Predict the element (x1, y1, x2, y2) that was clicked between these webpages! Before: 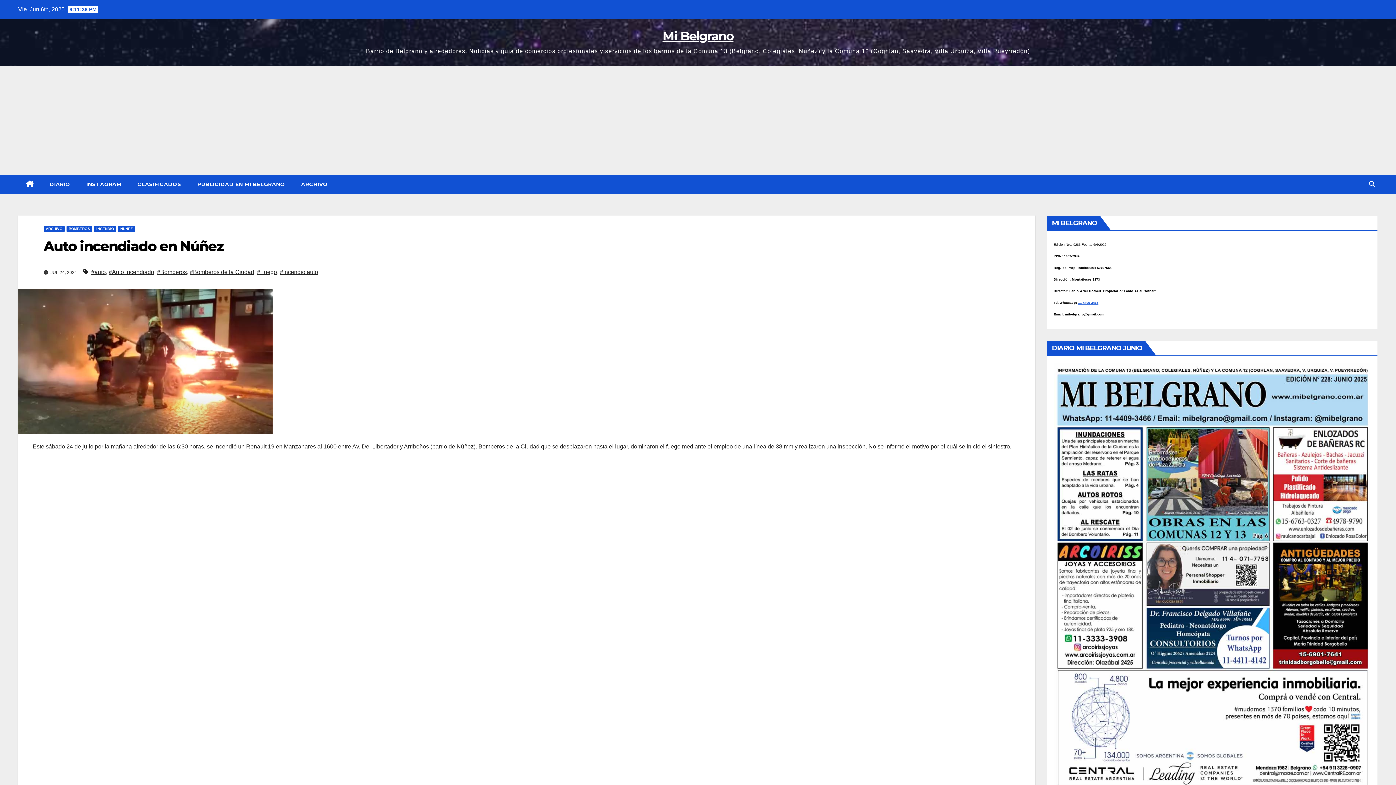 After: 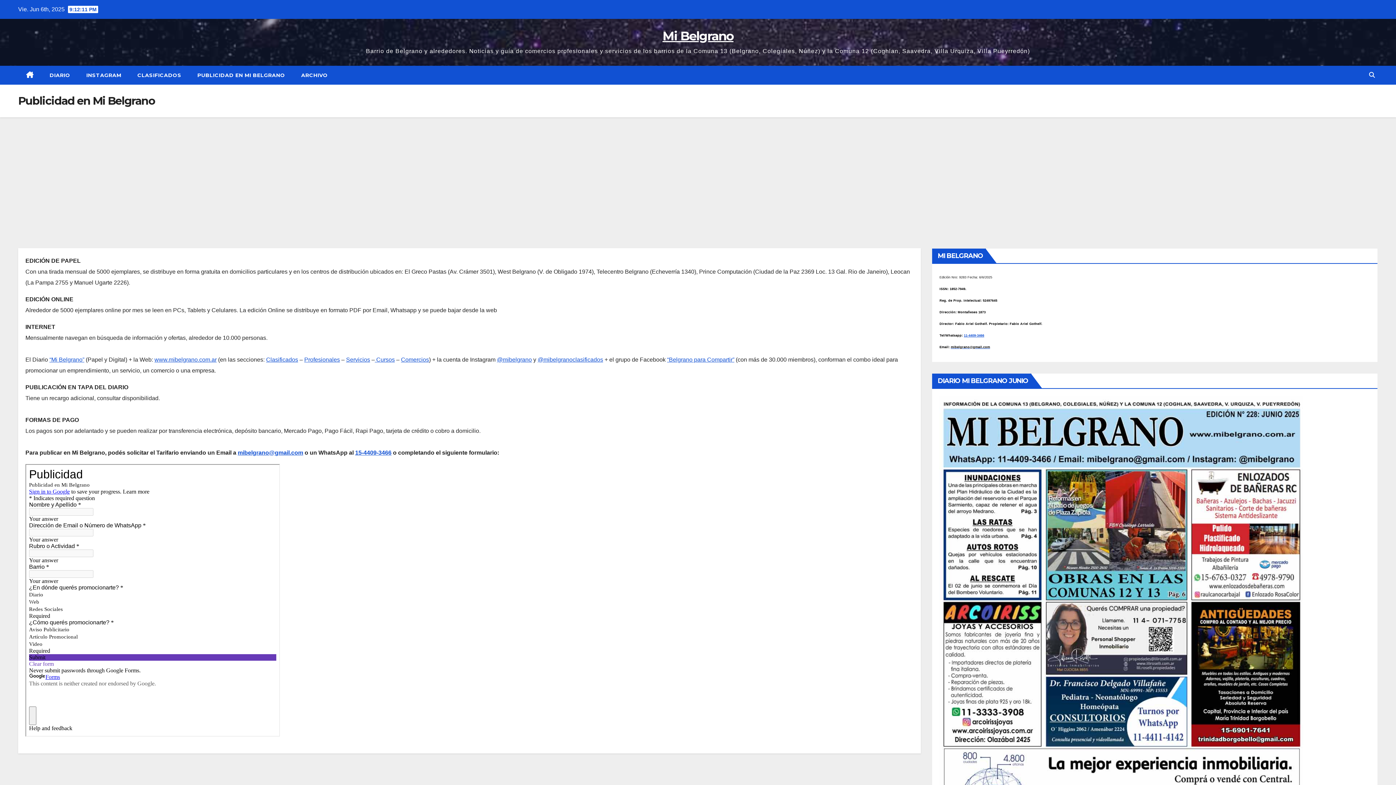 Action: label: PUBLICIDAD EN MI BELGRANO bbox: (189, 174, 293, 193)